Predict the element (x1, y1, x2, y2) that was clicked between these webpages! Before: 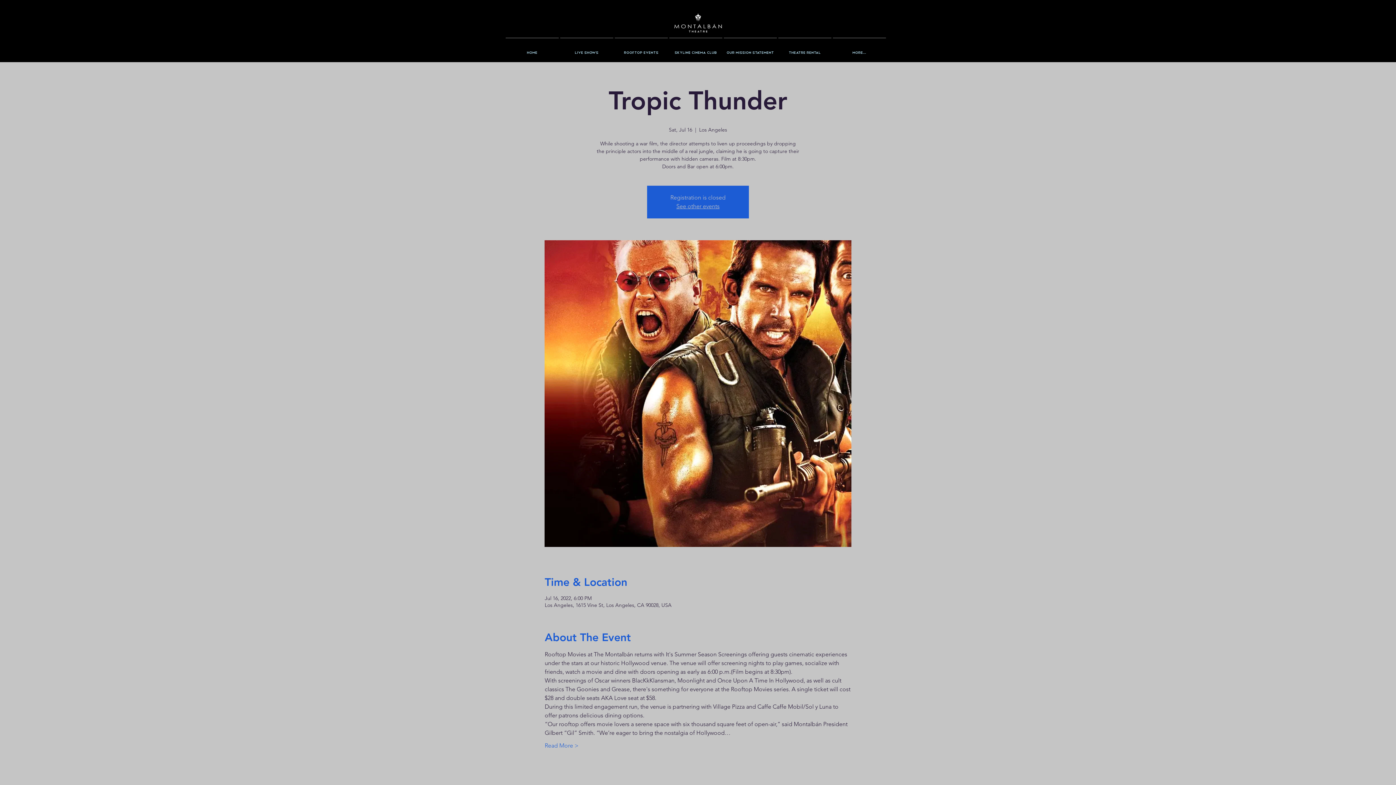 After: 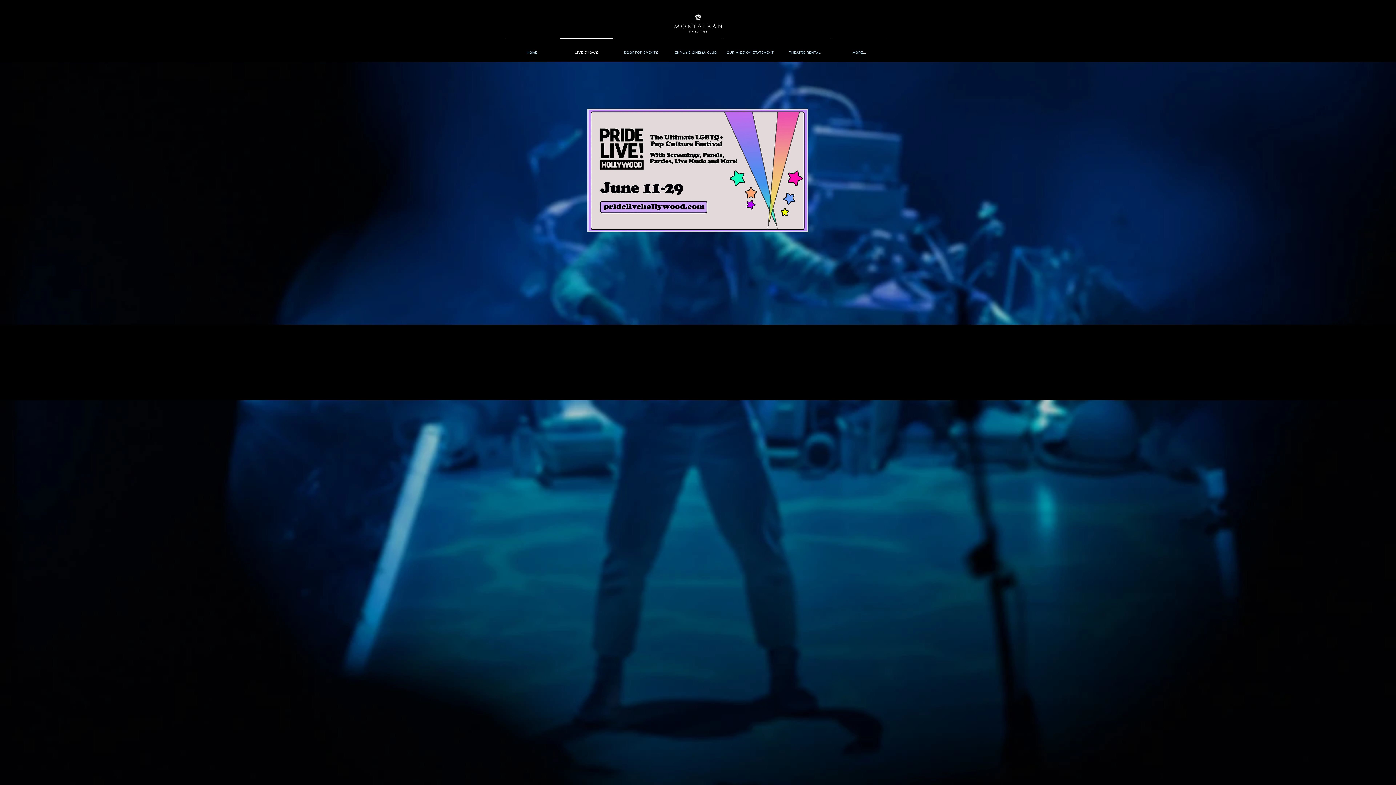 Action: bbox: (559, 37, 614, 60) label: Live Shows